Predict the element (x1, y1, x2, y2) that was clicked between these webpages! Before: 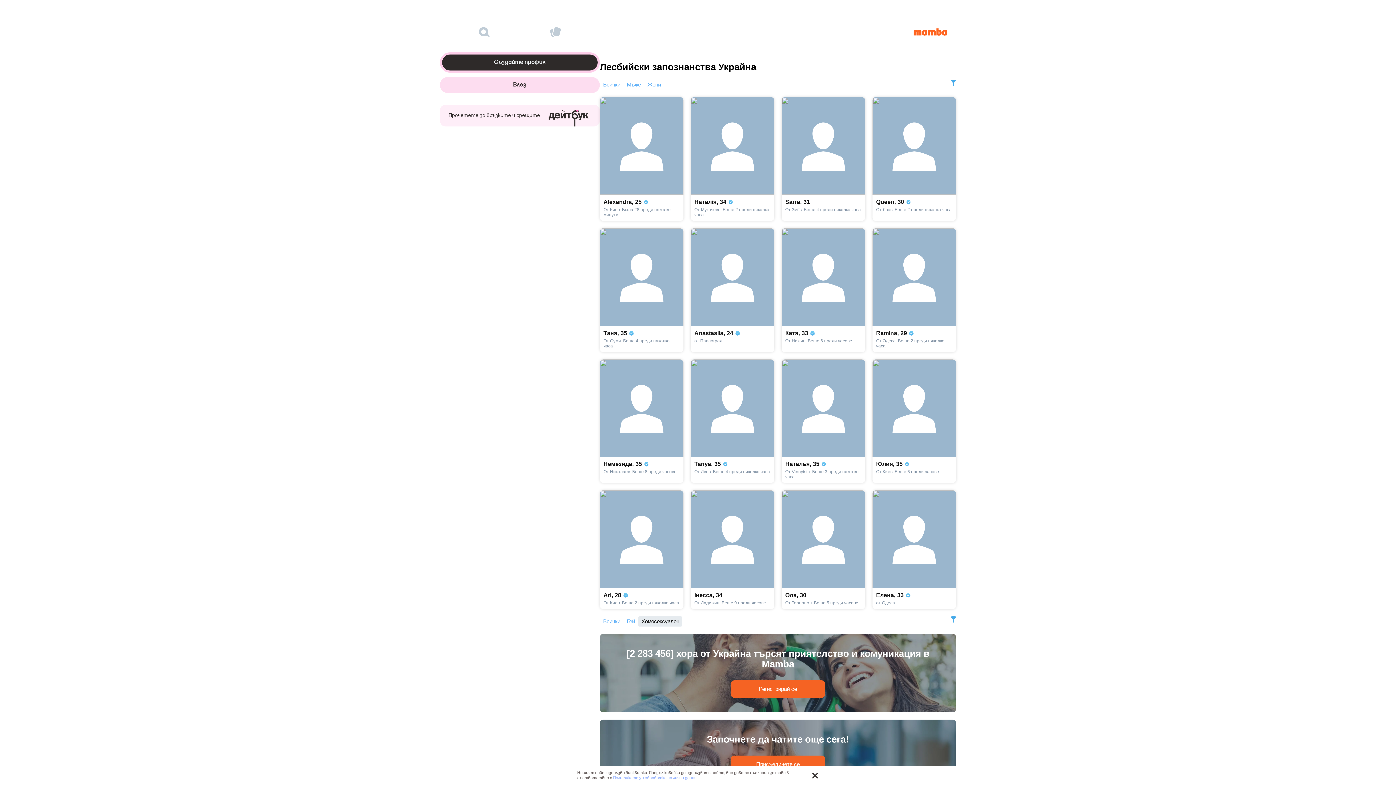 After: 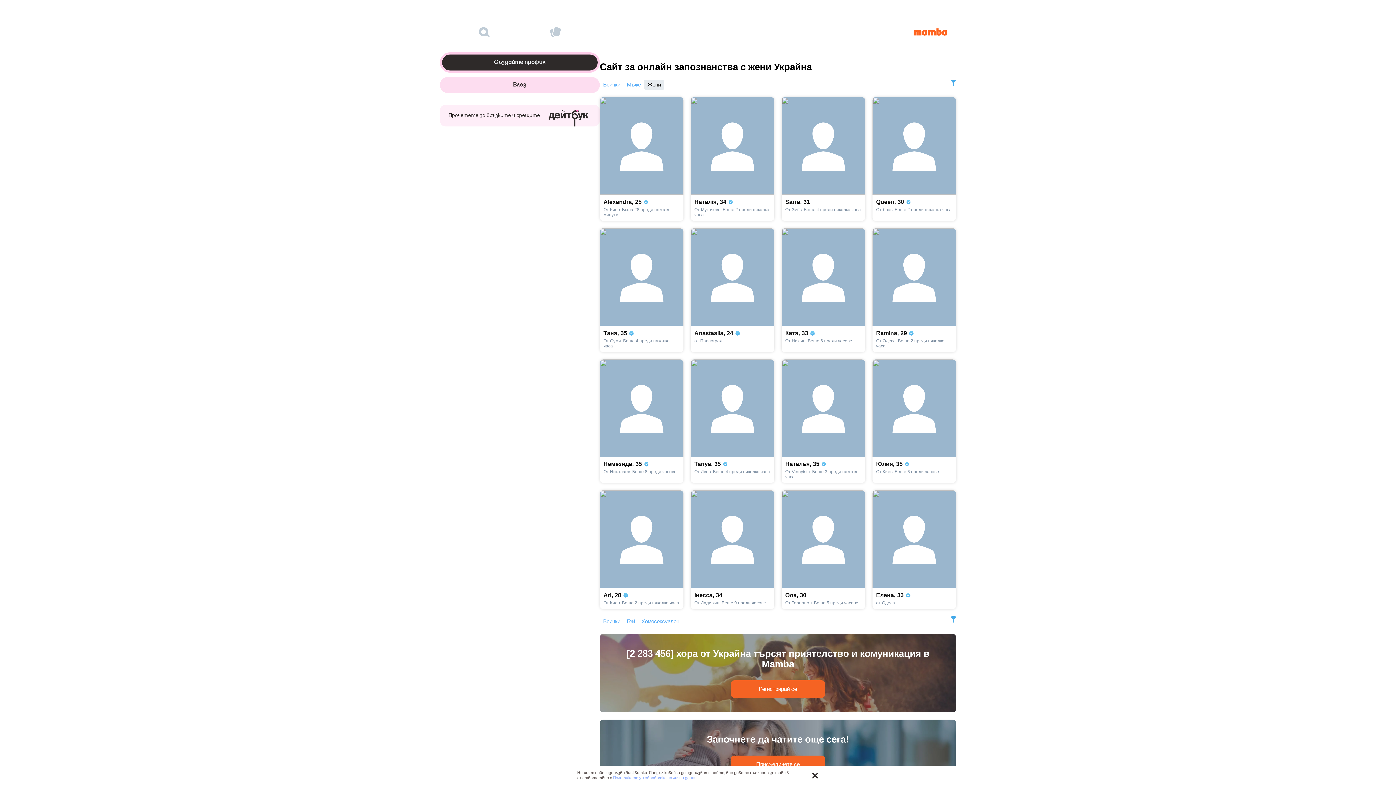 Action: label: Жени bbox: (644, 79, 664, 89)